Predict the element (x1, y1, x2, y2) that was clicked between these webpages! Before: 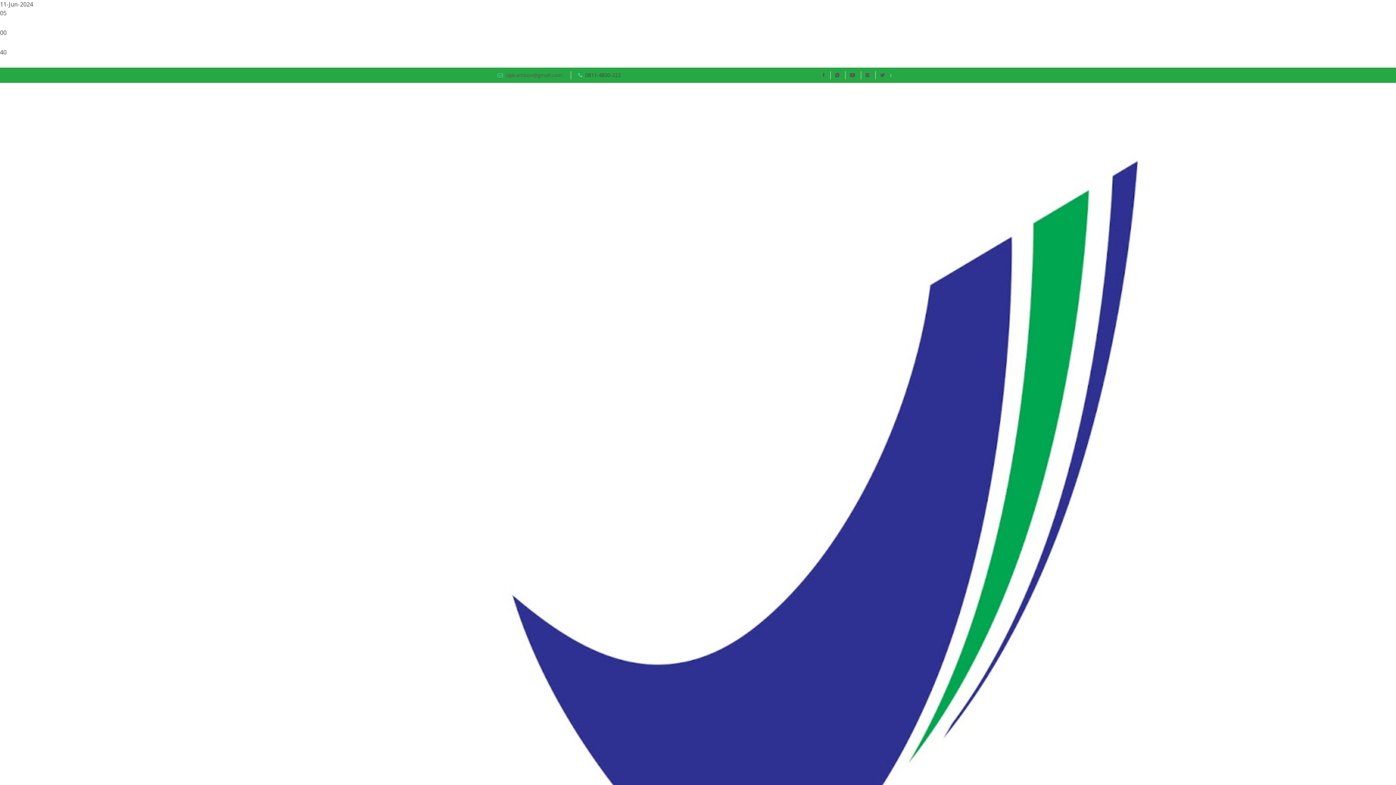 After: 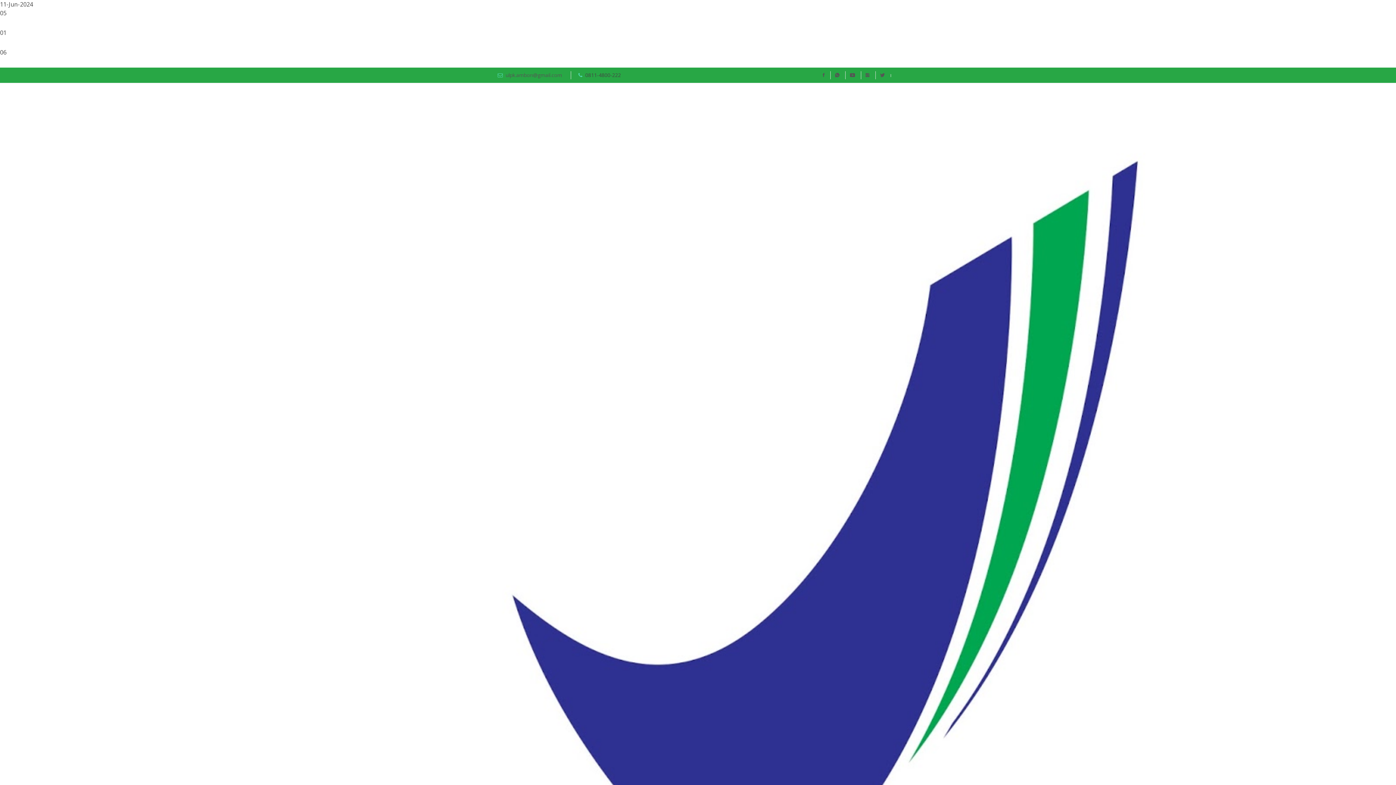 Action: bbox: (890, 74, 900, 77)